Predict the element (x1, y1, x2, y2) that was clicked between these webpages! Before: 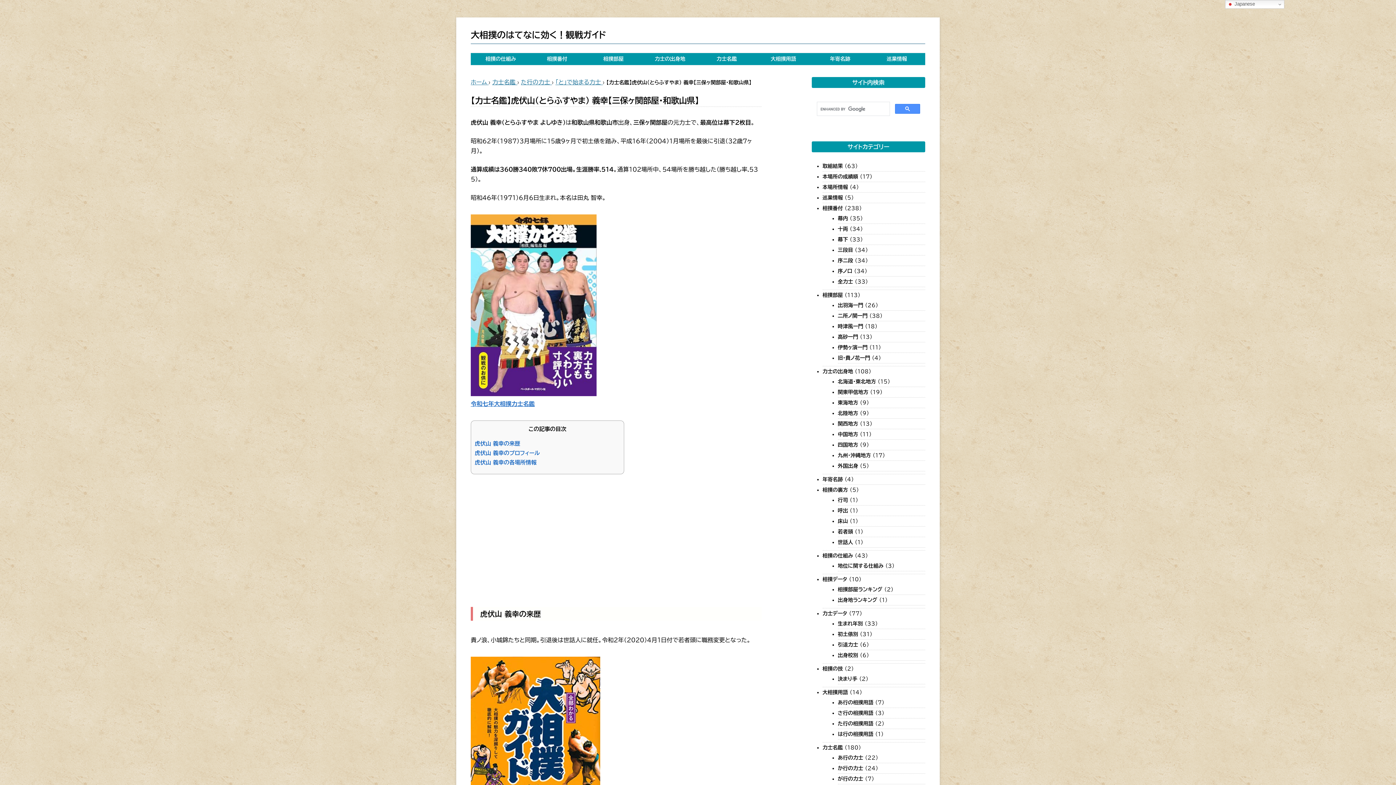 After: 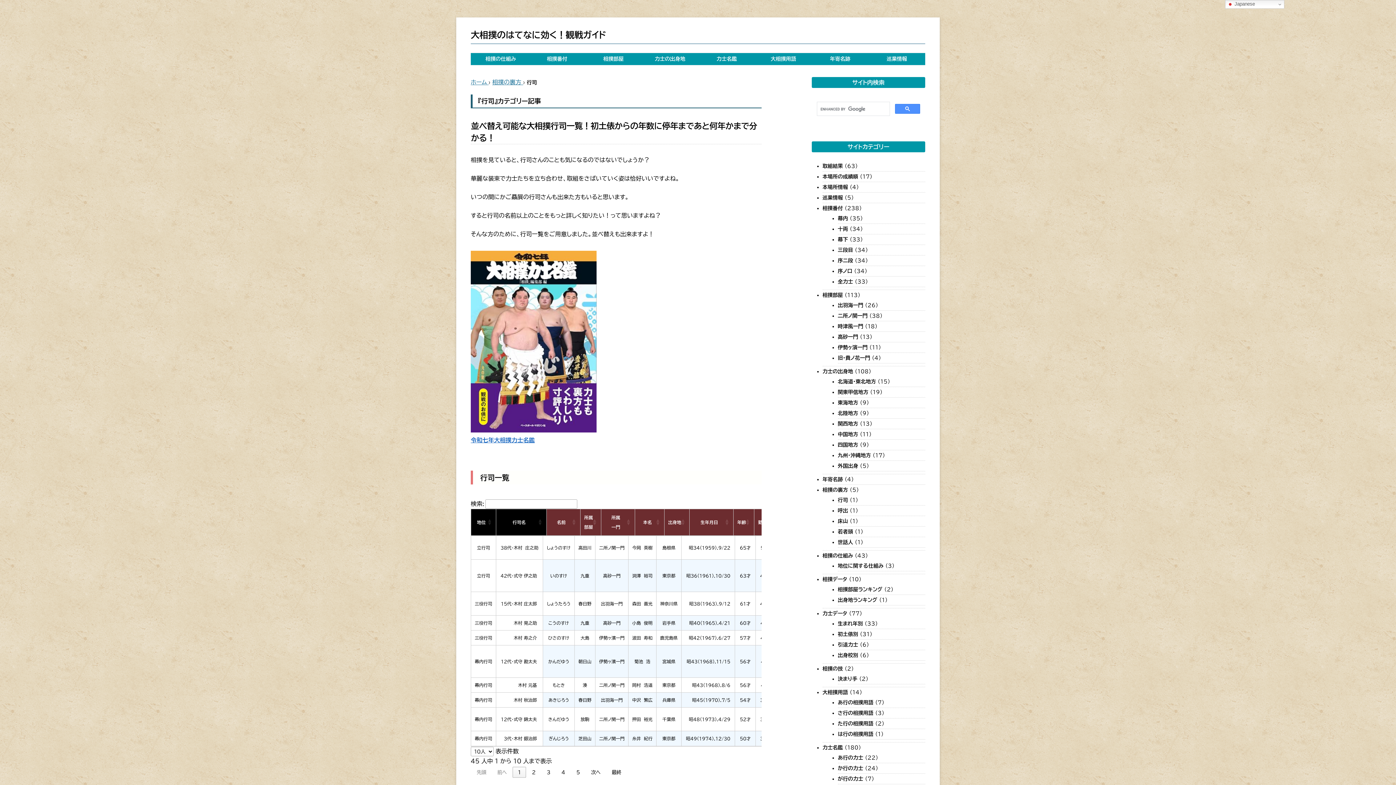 Action: bbox: (838, 497, 848, 502) label: 行司